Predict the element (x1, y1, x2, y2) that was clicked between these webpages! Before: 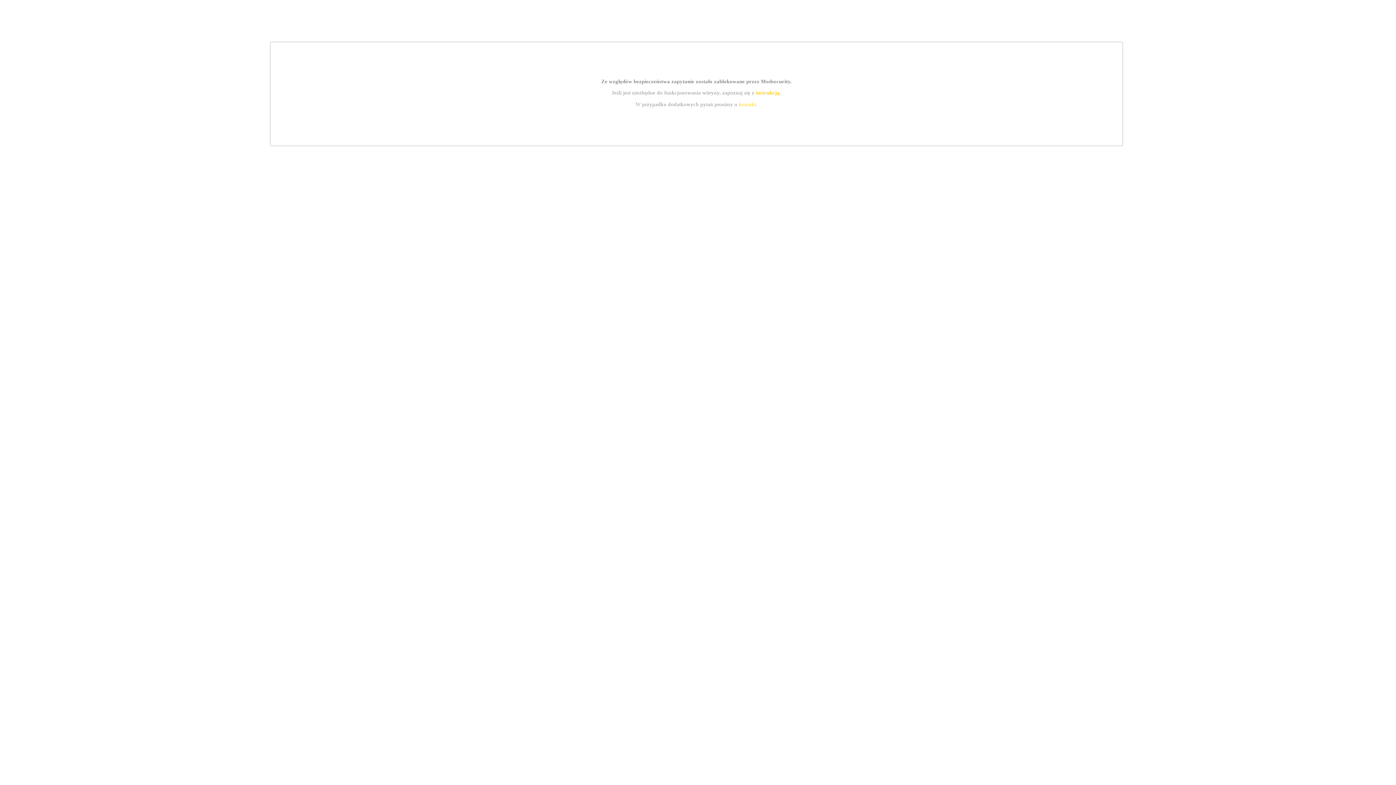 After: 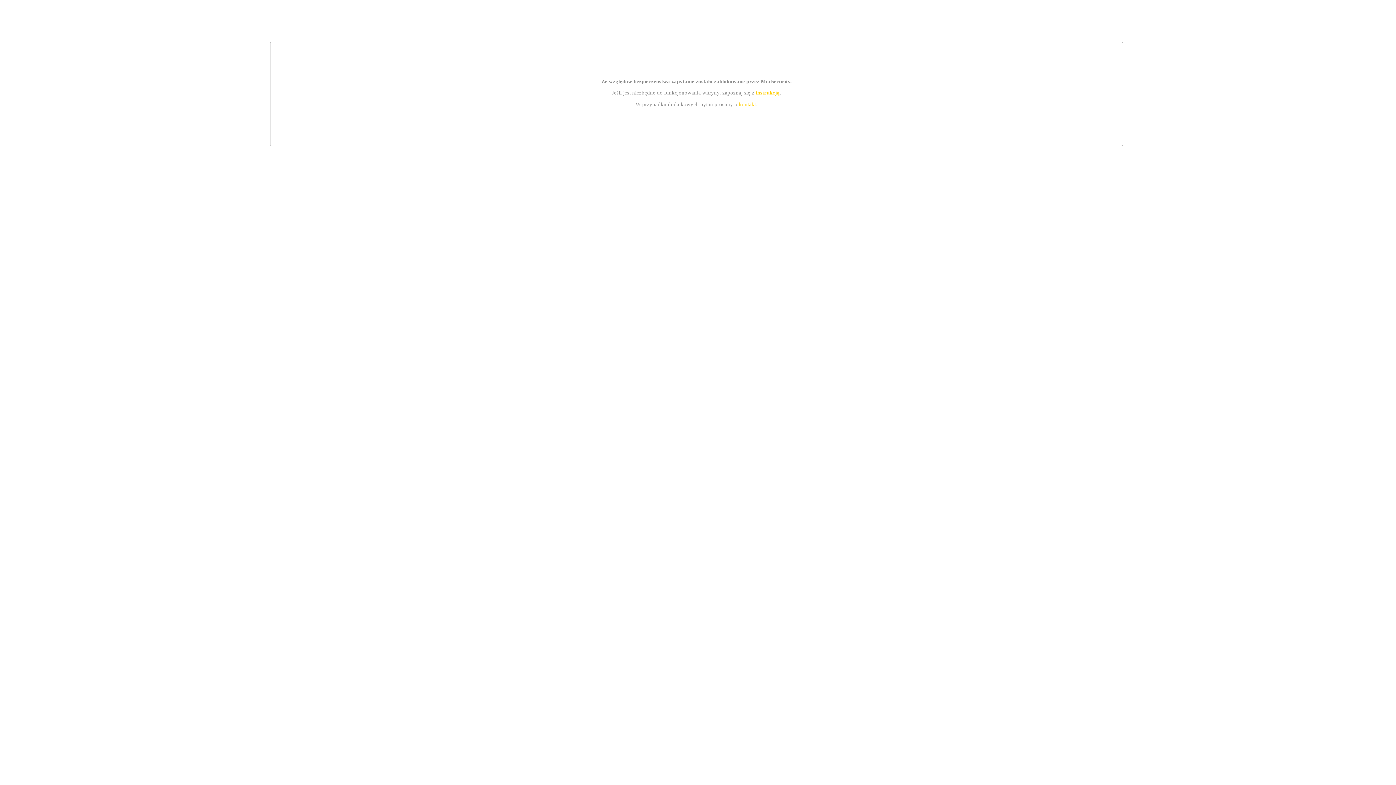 Action: bbox: (739, 101, 756, 107) label: kontakt